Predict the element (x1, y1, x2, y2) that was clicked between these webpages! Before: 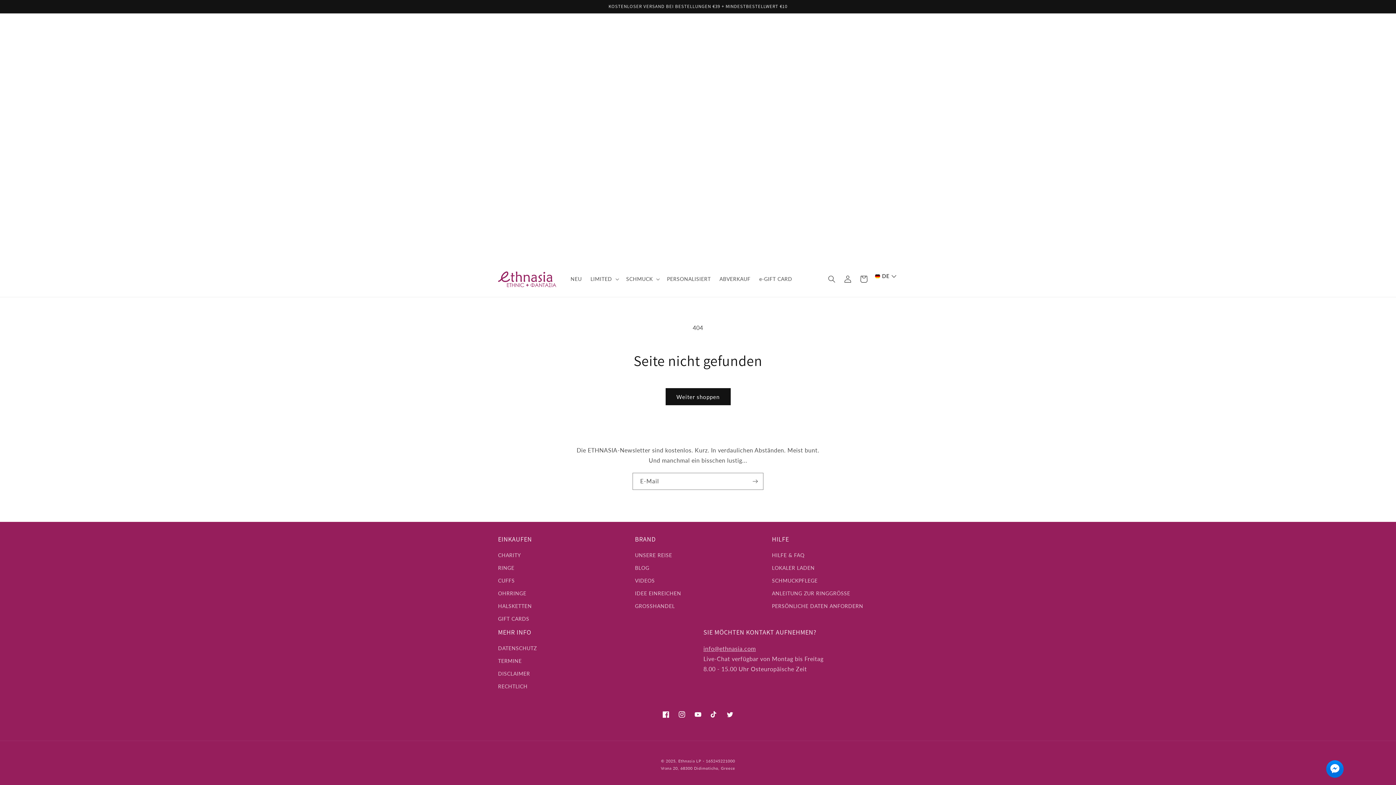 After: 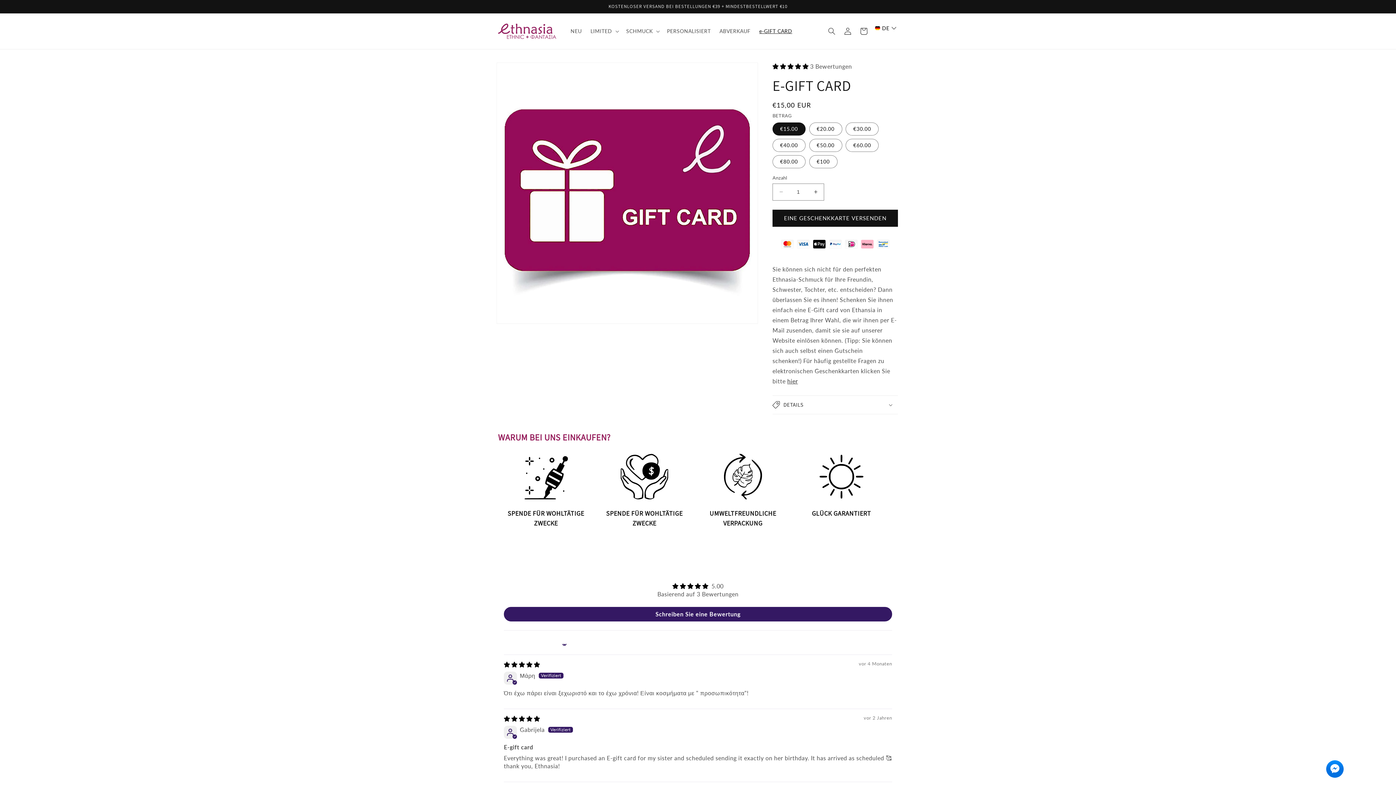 Action: bbox: (755, 271, 796, 287) label: e-GIFT CARD